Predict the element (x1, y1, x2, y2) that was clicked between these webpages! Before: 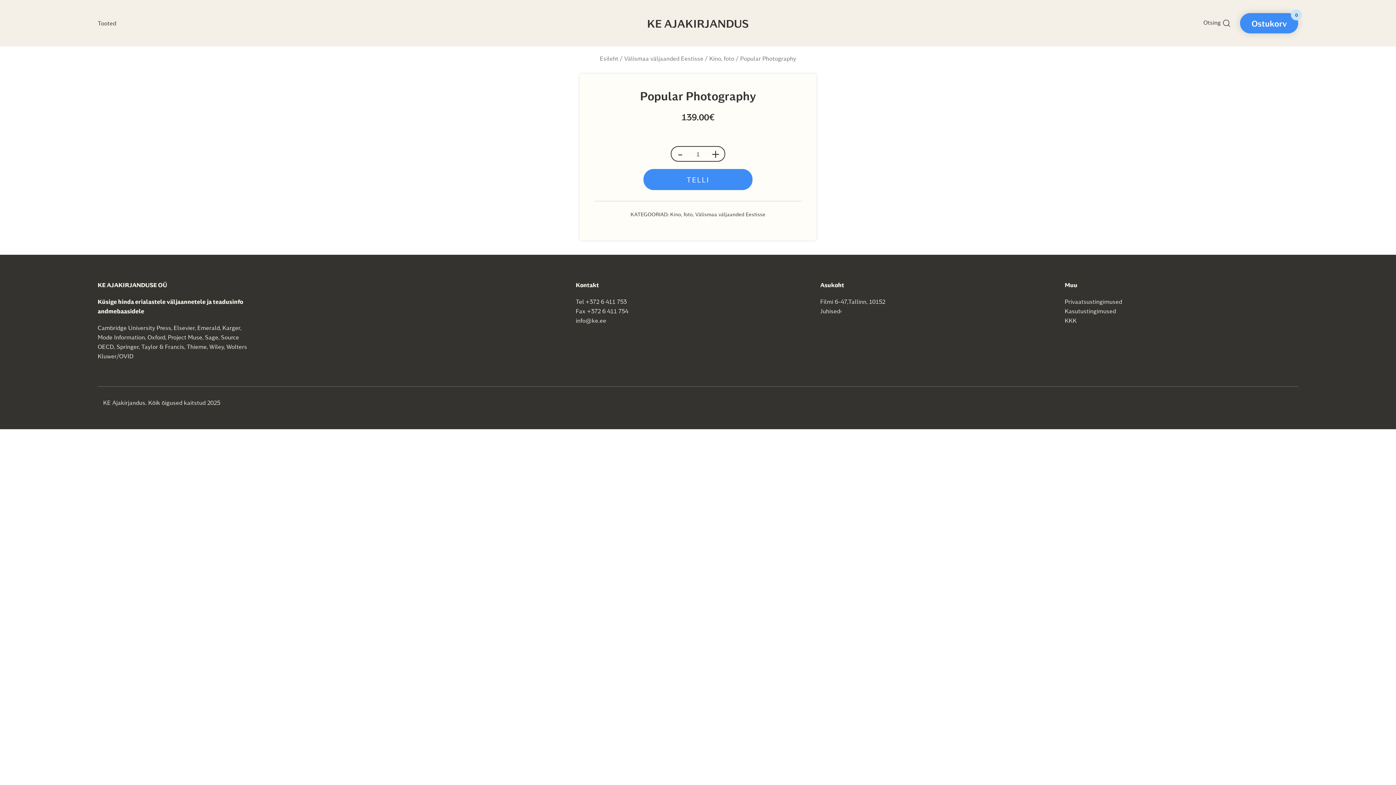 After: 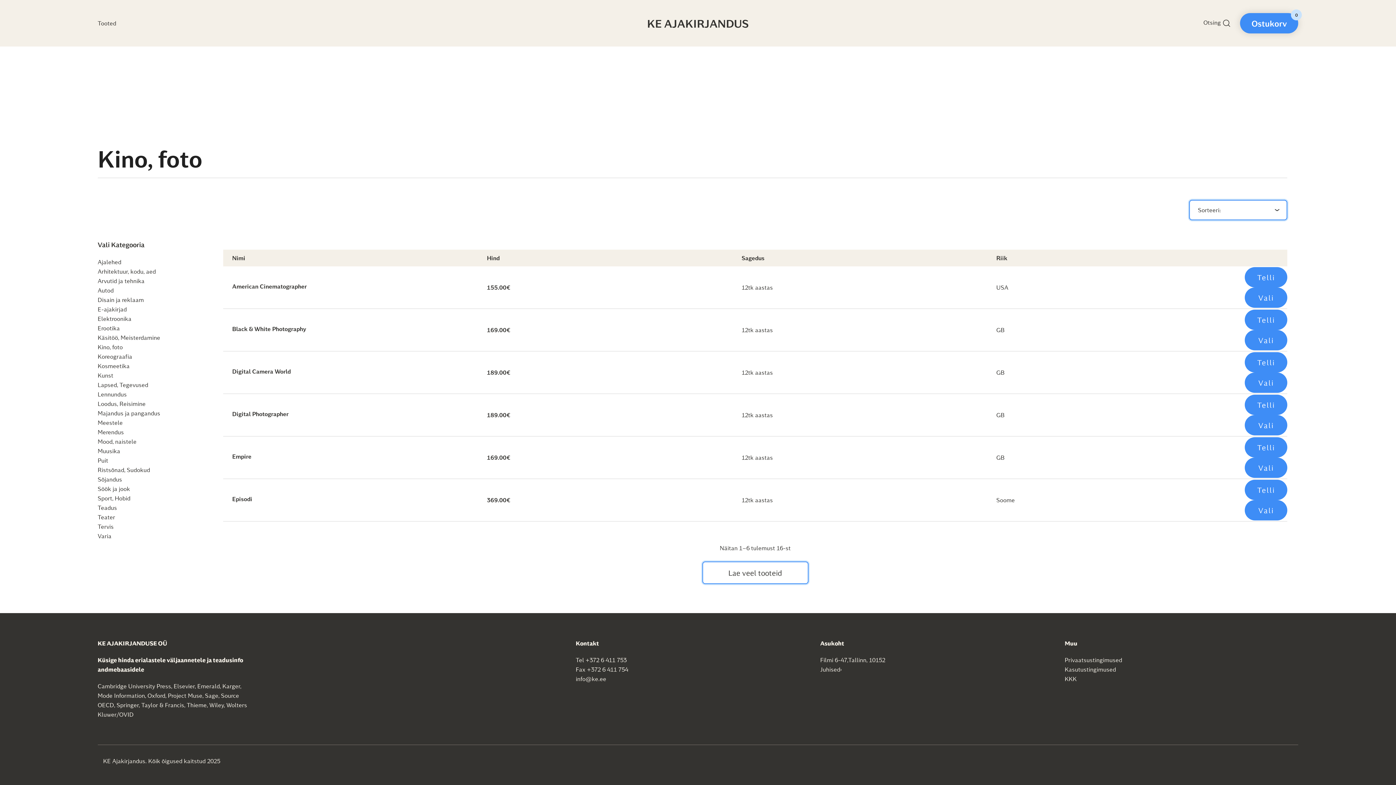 Action: bbox: (670, 211, 692, 217) label: Kino, foto